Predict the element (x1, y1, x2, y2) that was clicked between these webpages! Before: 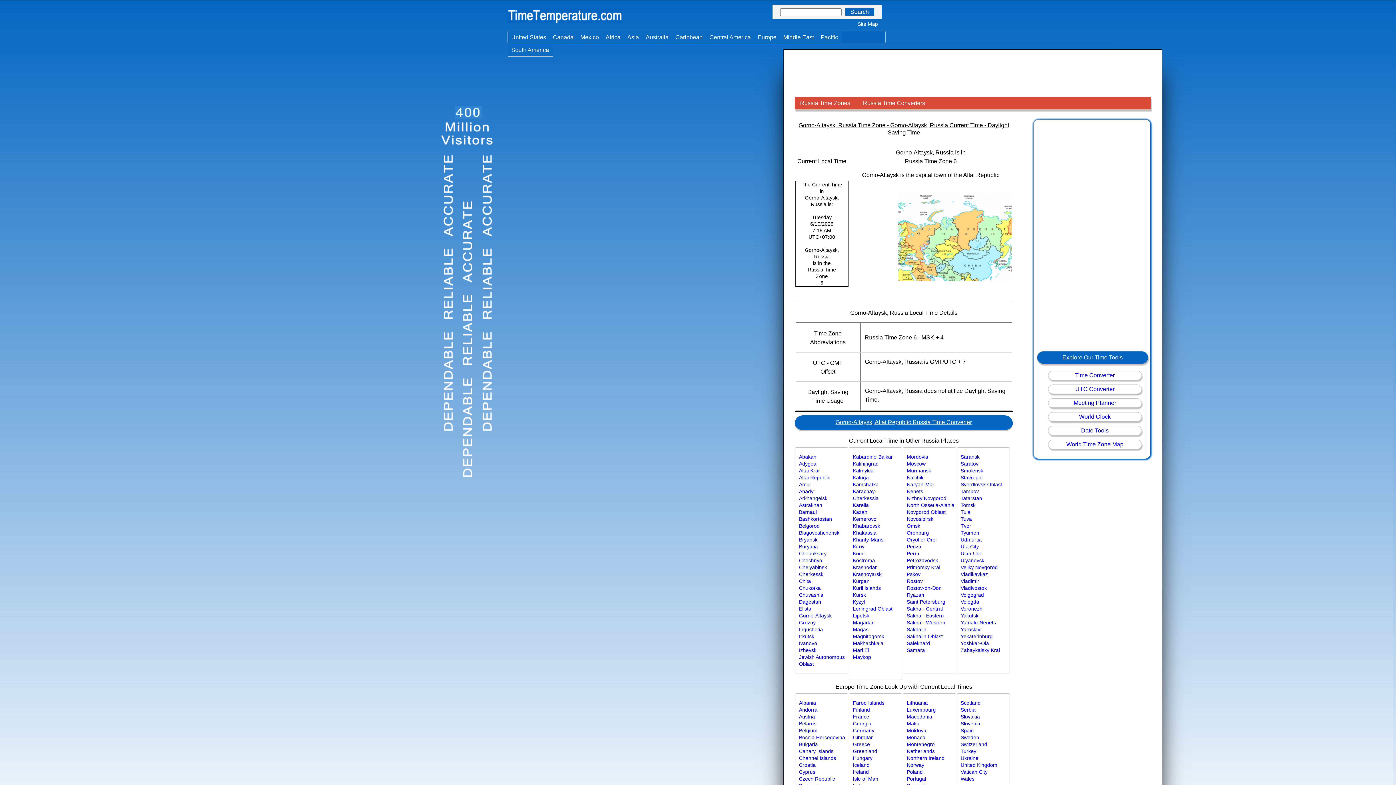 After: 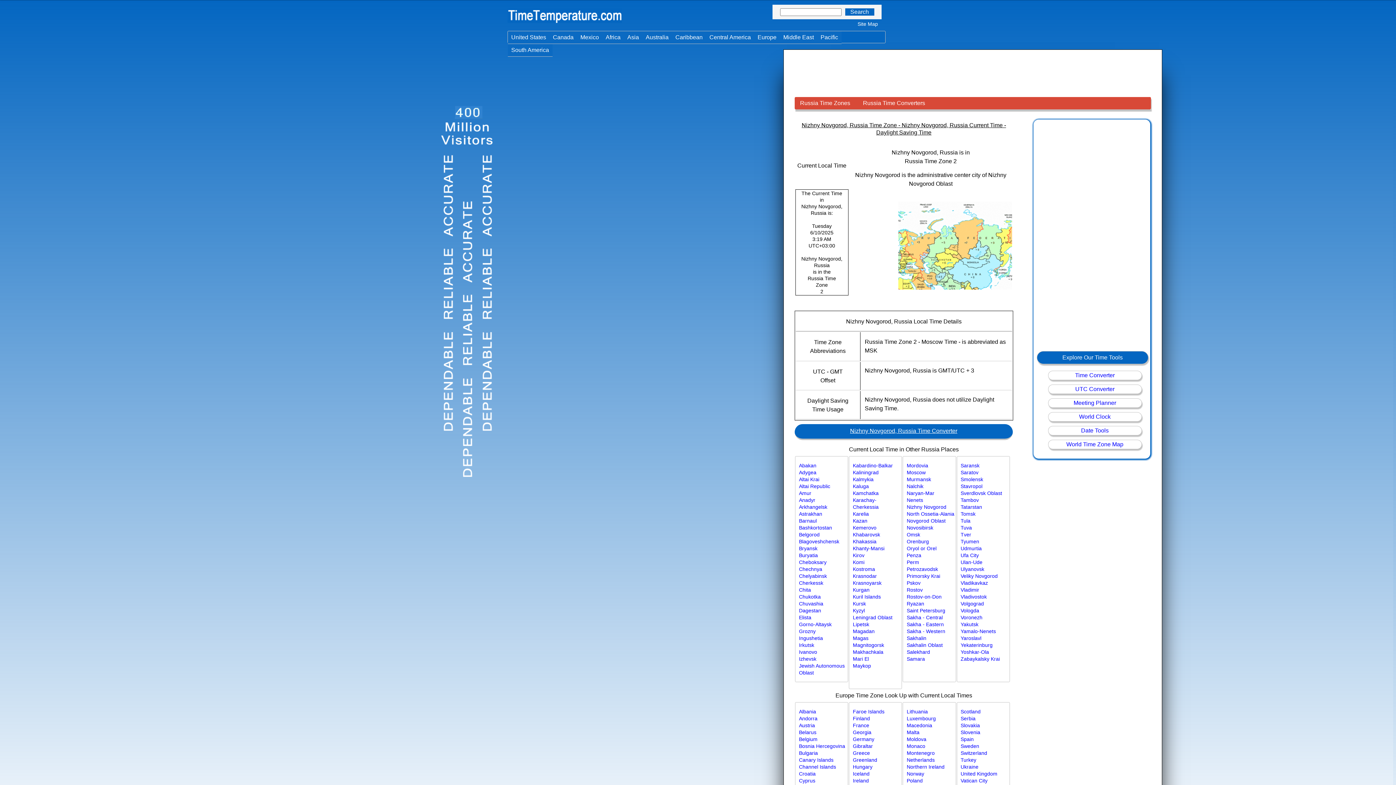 Action: bbox: (907, 495, 946, 501) label: Nizhny Novgorod